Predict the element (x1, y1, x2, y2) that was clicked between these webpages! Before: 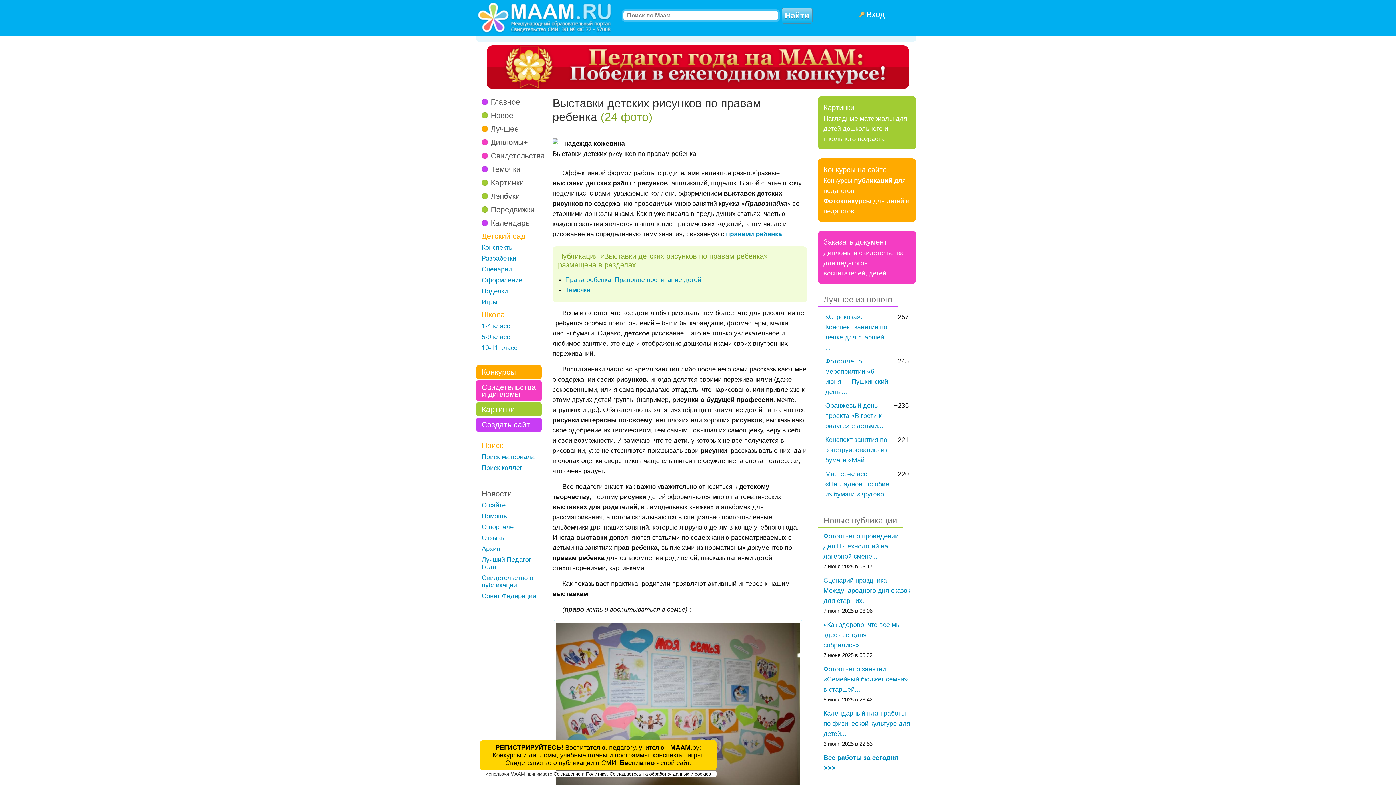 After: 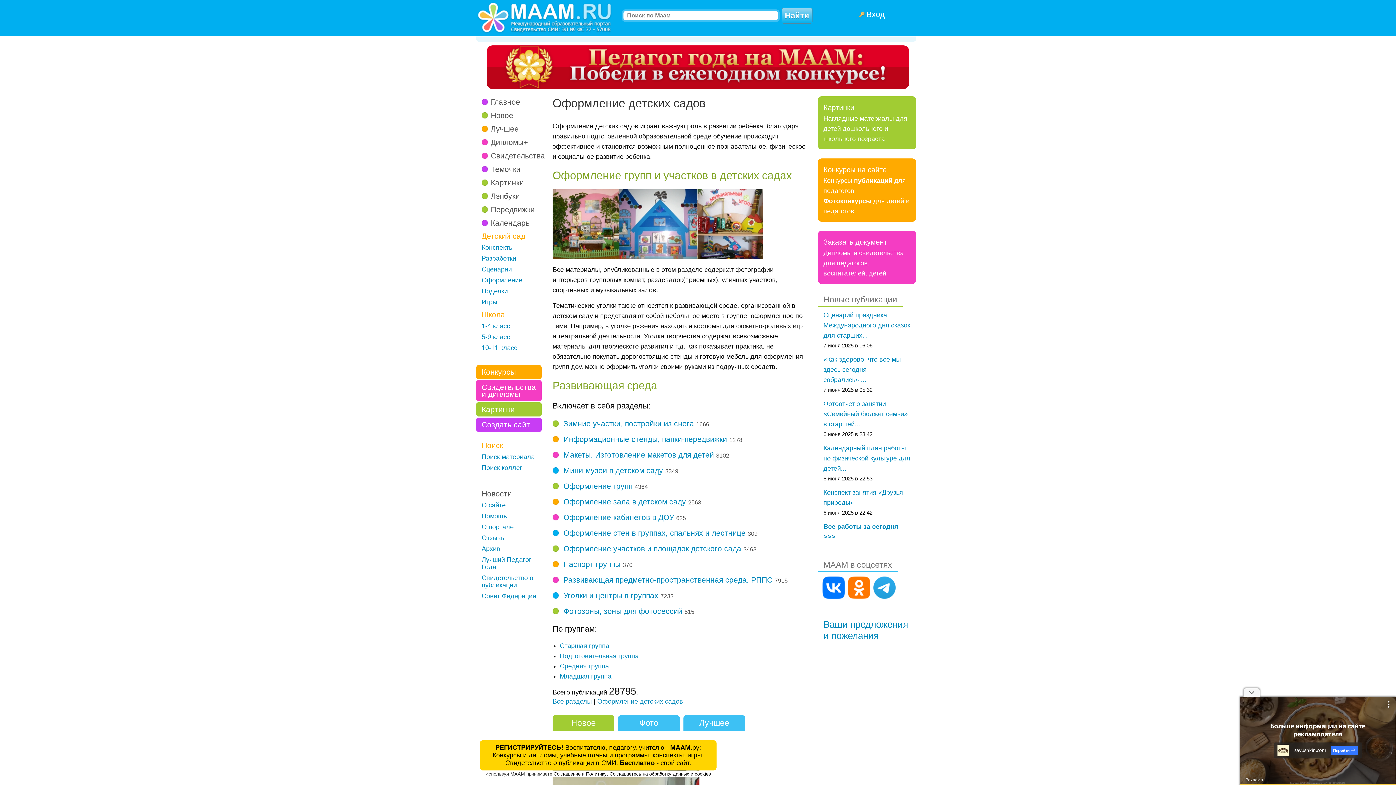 Action: bbox: (481, 276, 522, 284) label: Оформление